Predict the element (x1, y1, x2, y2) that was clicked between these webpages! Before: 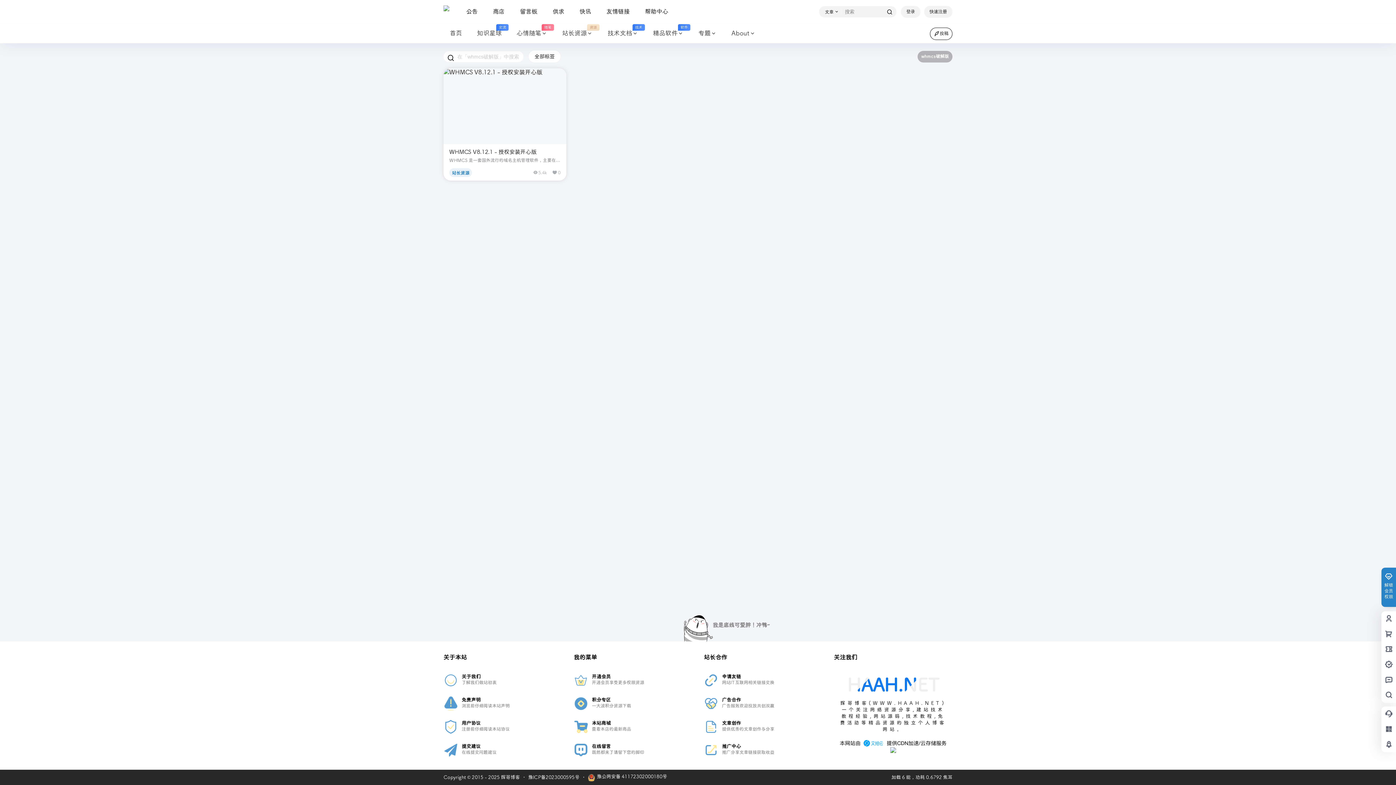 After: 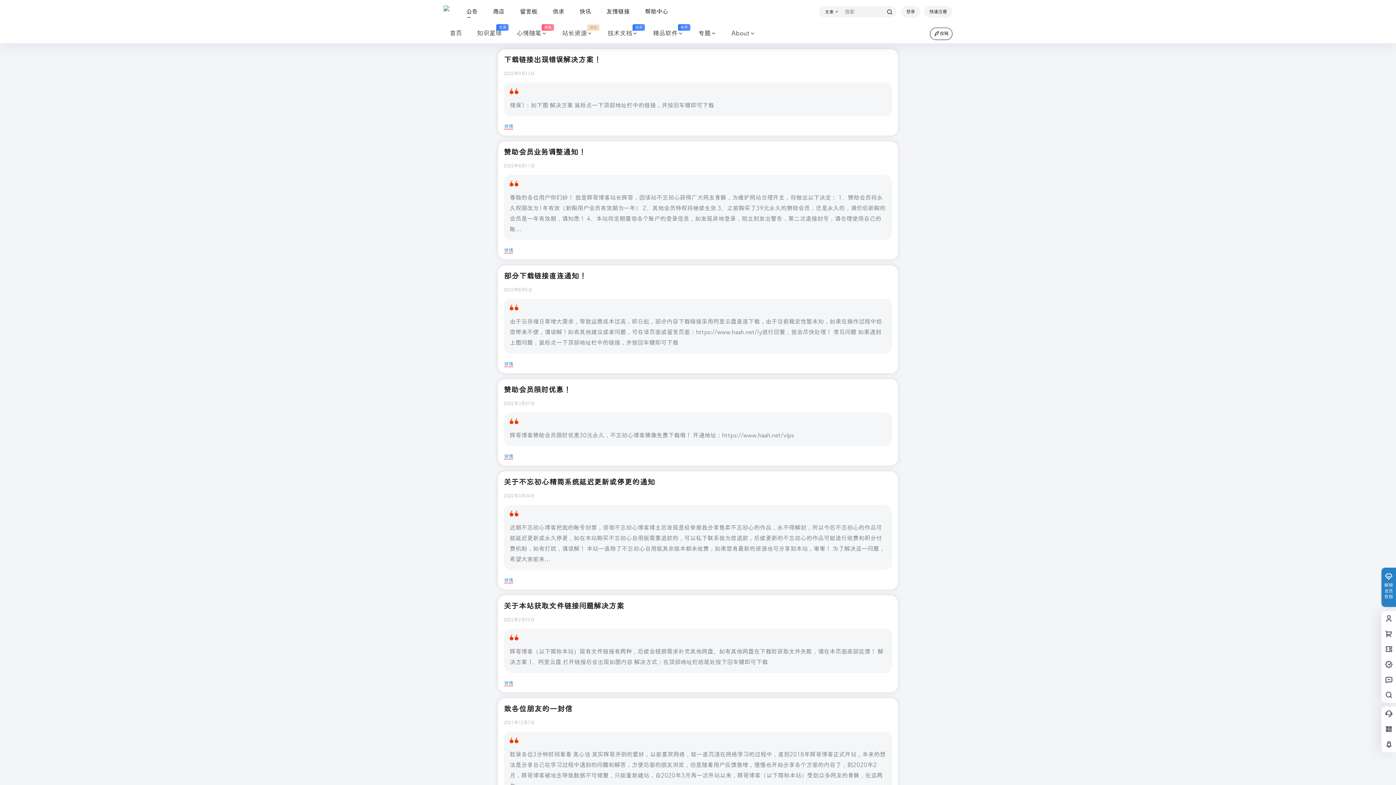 Action: label: 公告 bbox: (460, 1, 477, 22)